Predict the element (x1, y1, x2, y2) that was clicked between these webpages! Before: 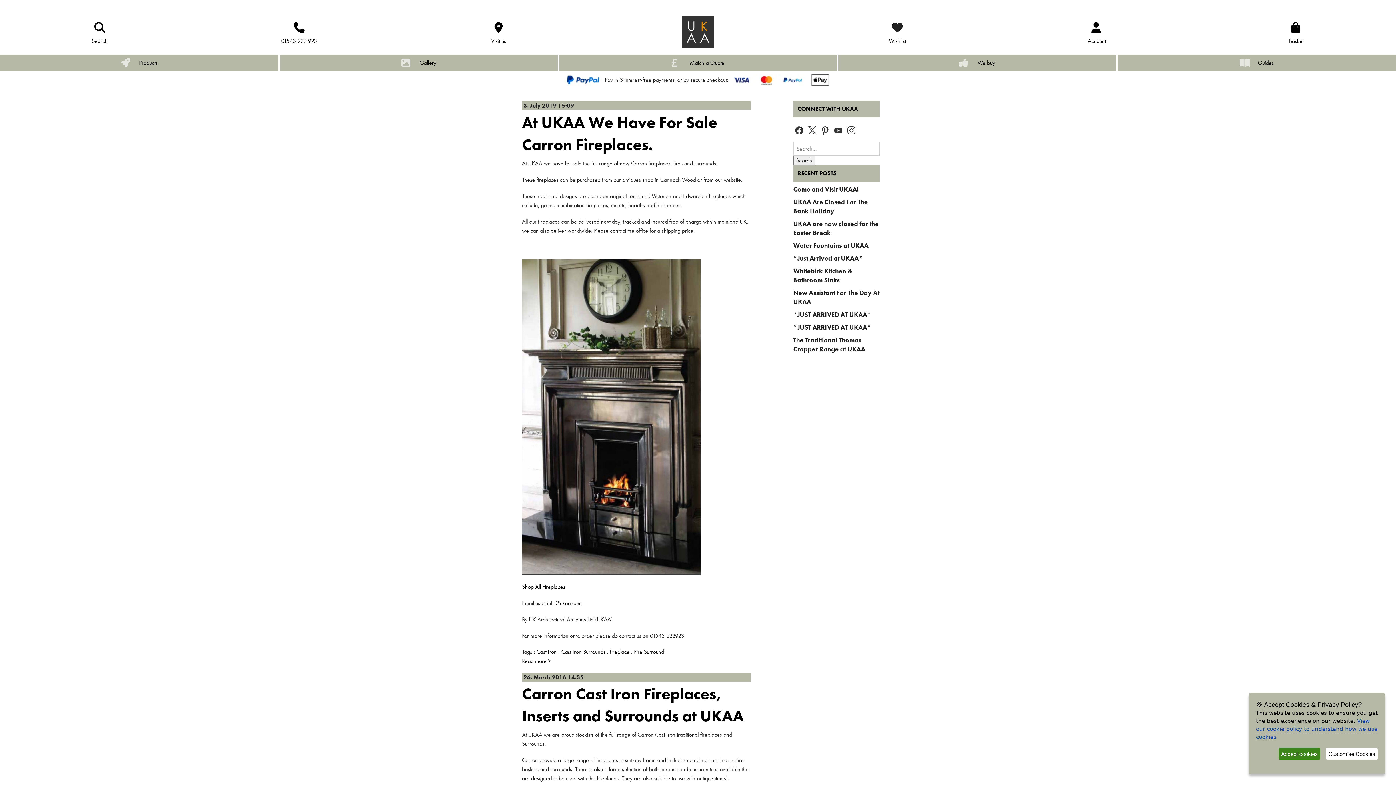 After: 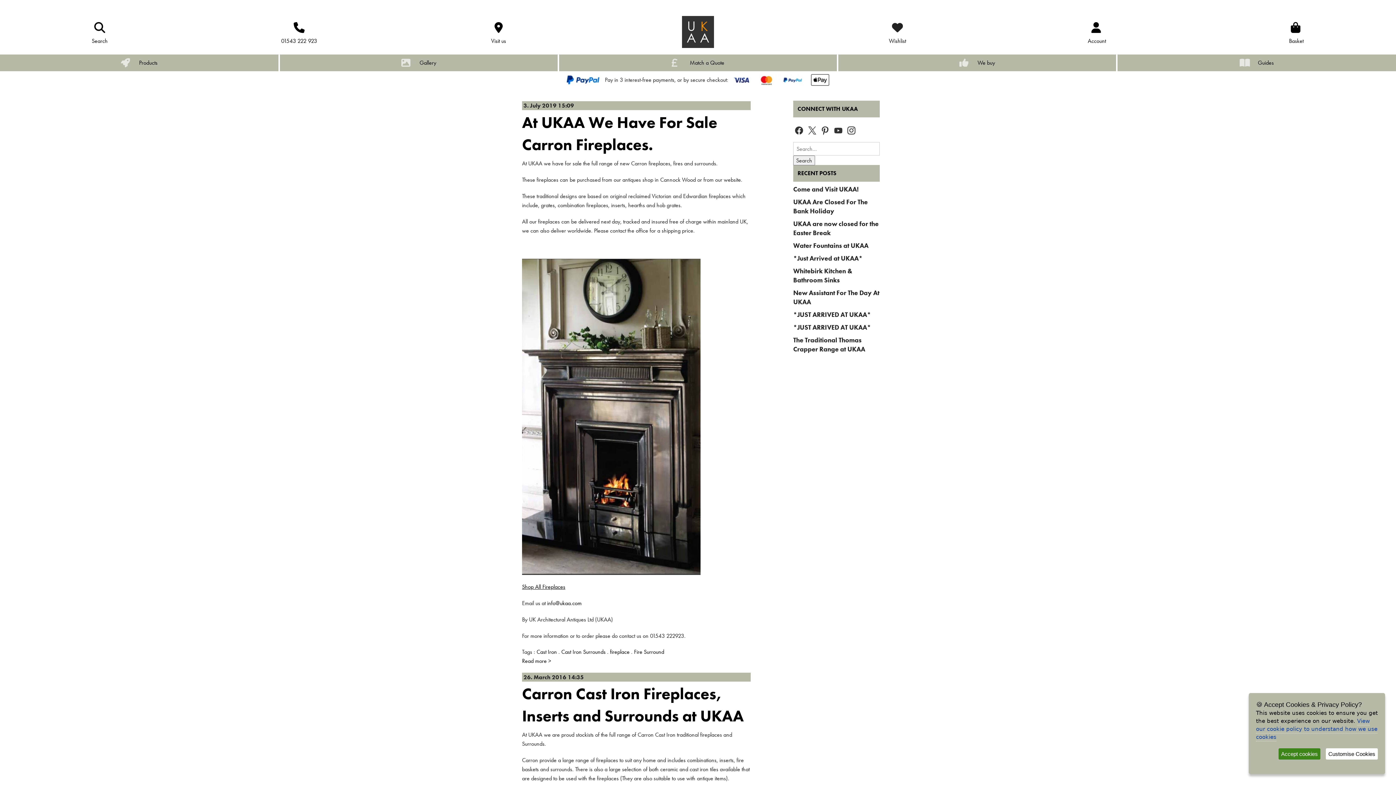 Action: bbox: (561, 648, 605, 655) label: Cast Iron Surrounds